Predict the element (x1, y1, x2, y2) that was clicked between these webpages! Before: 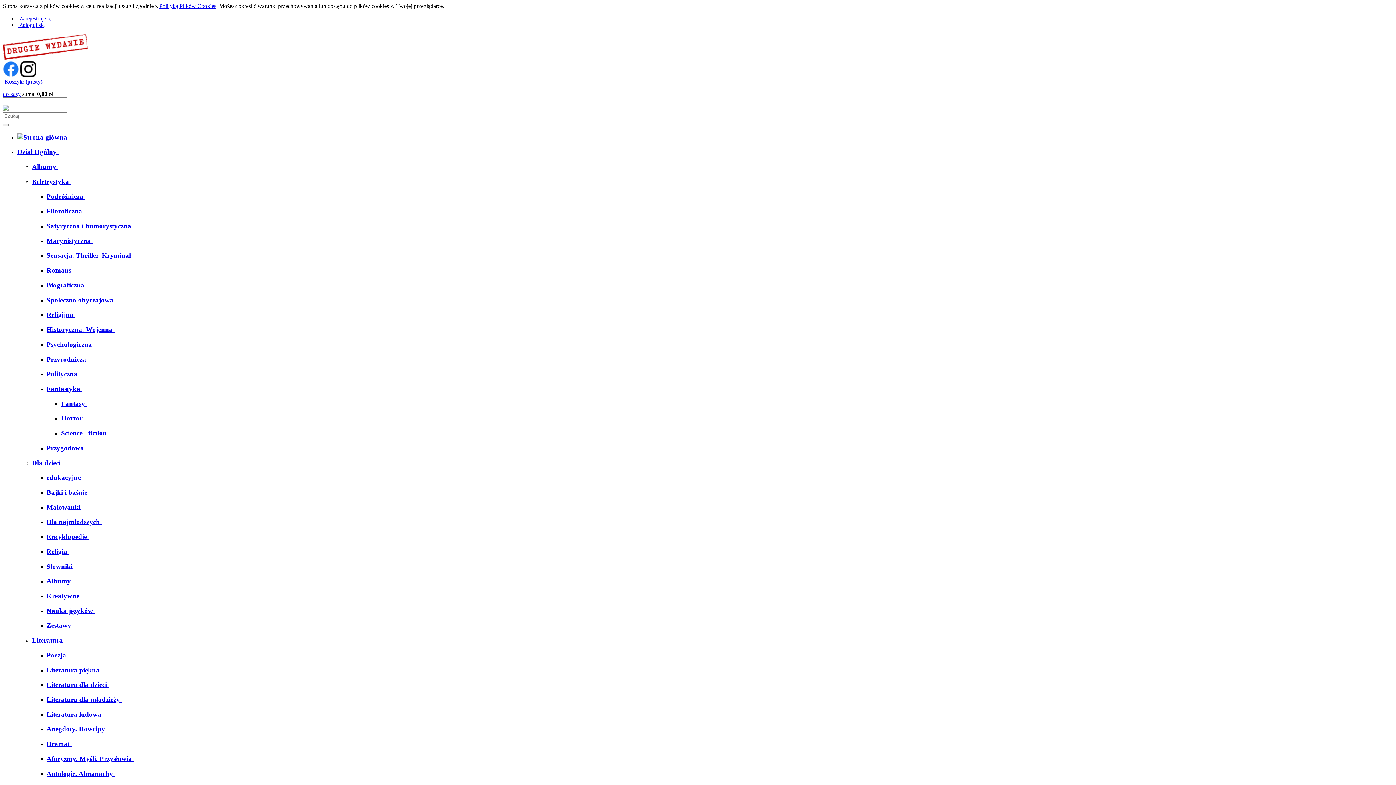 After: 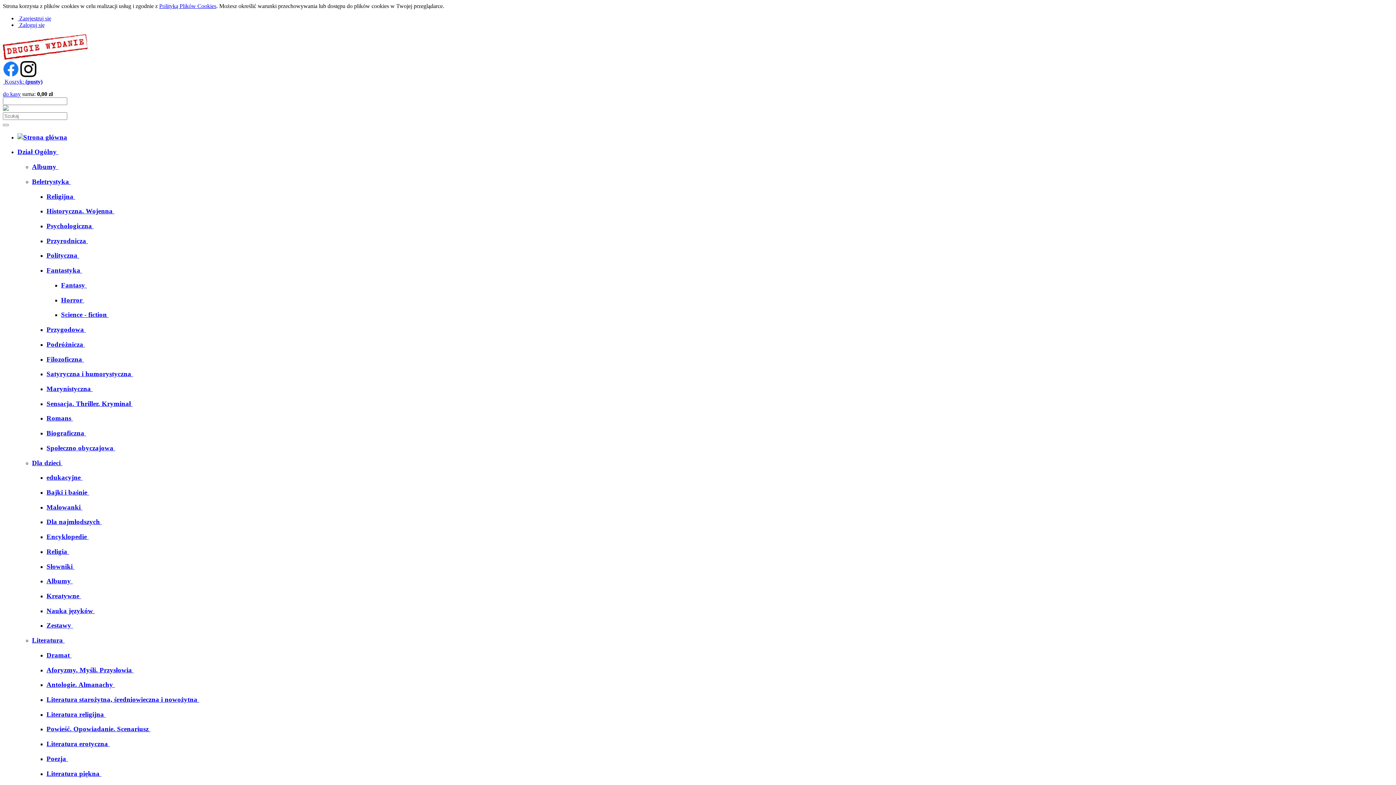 Action: label: Dla dzieci  bbox: (32, 459, 62, 466)